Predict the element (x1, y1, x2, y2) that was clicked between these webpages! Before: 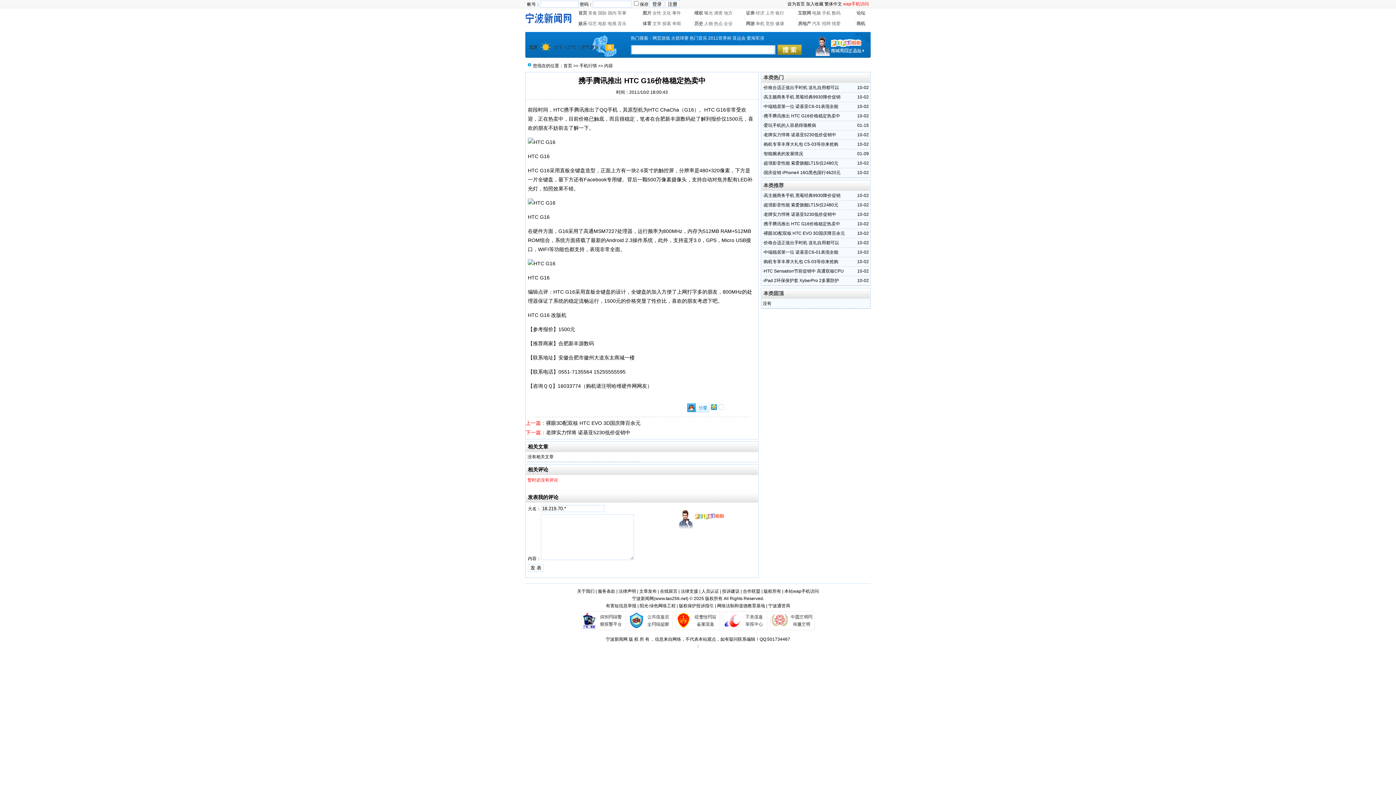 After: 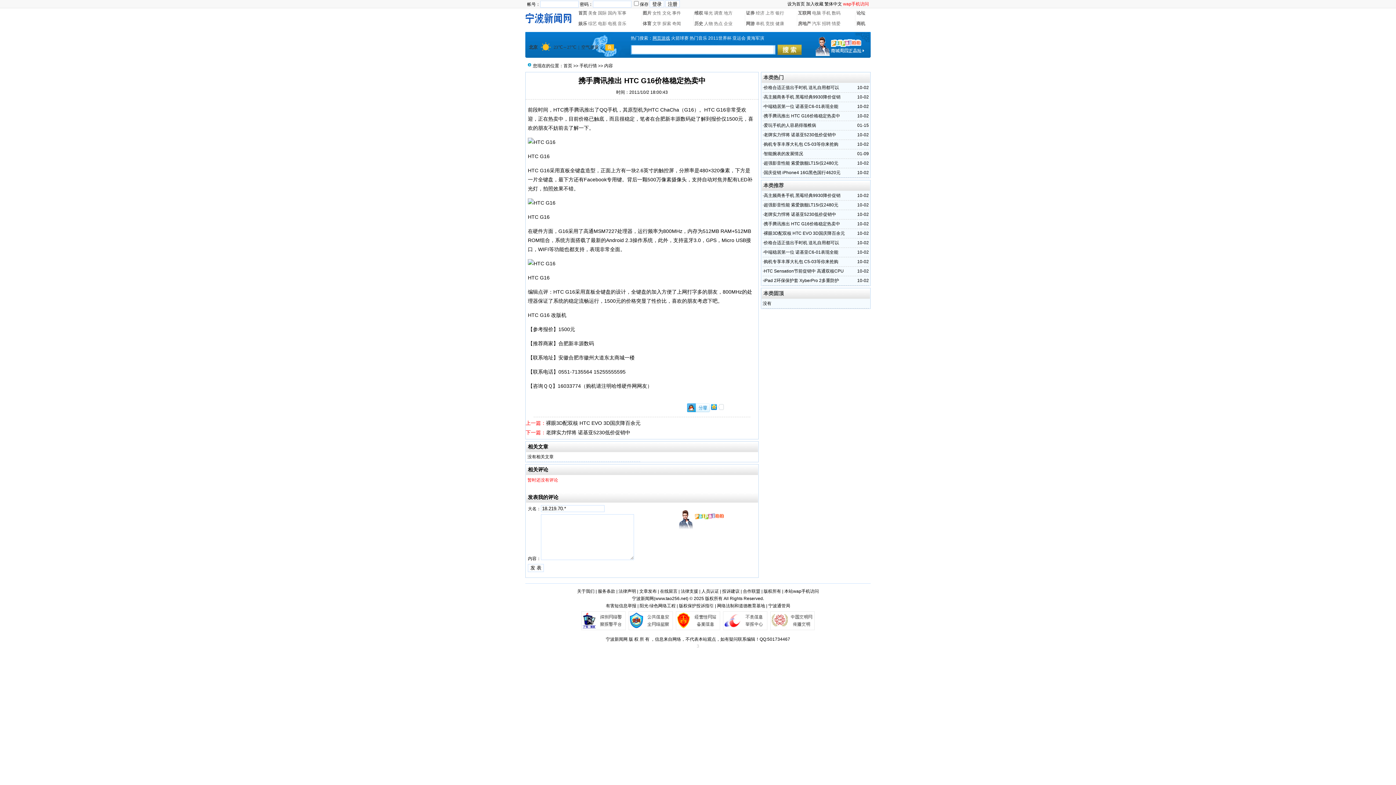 Action: label: 网页游戏 bbox: (652, 35, 670, 40)